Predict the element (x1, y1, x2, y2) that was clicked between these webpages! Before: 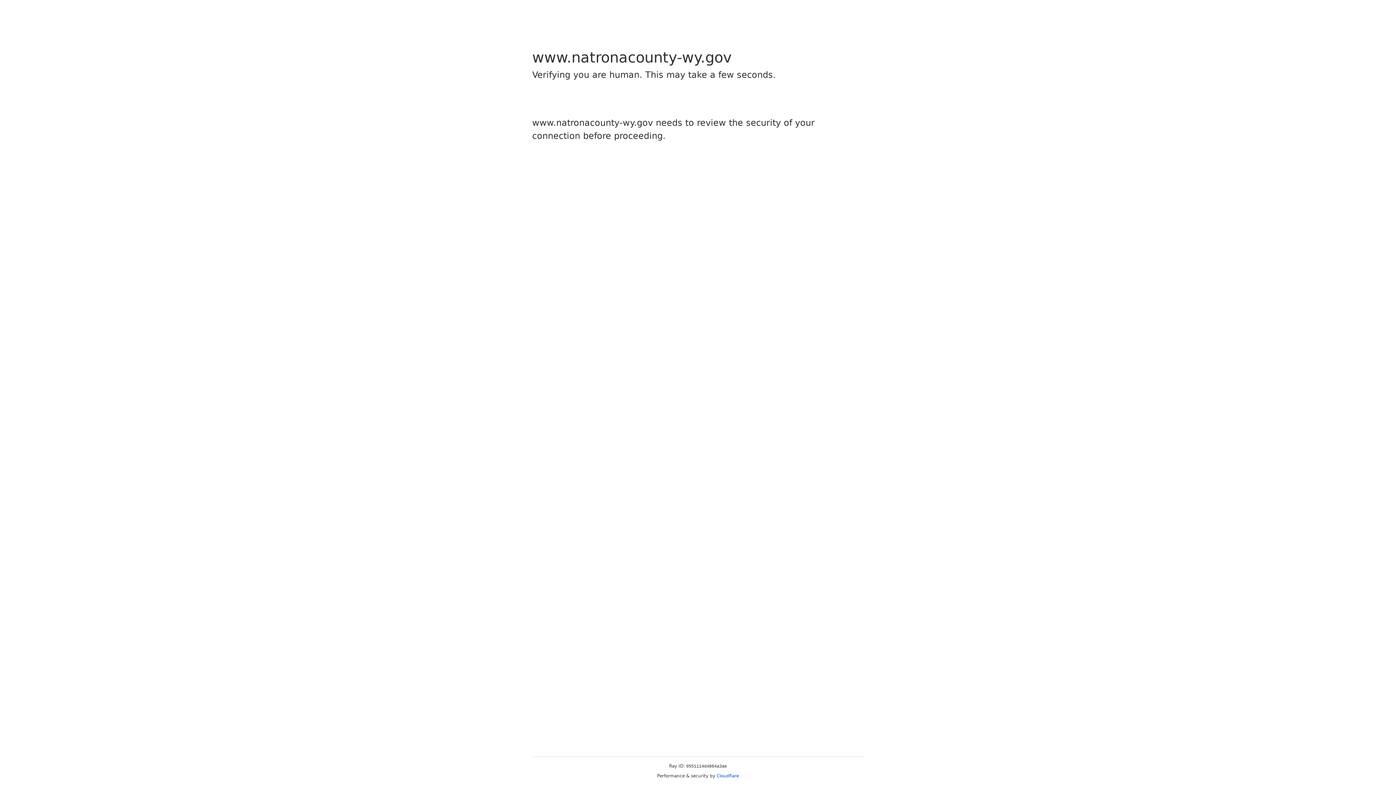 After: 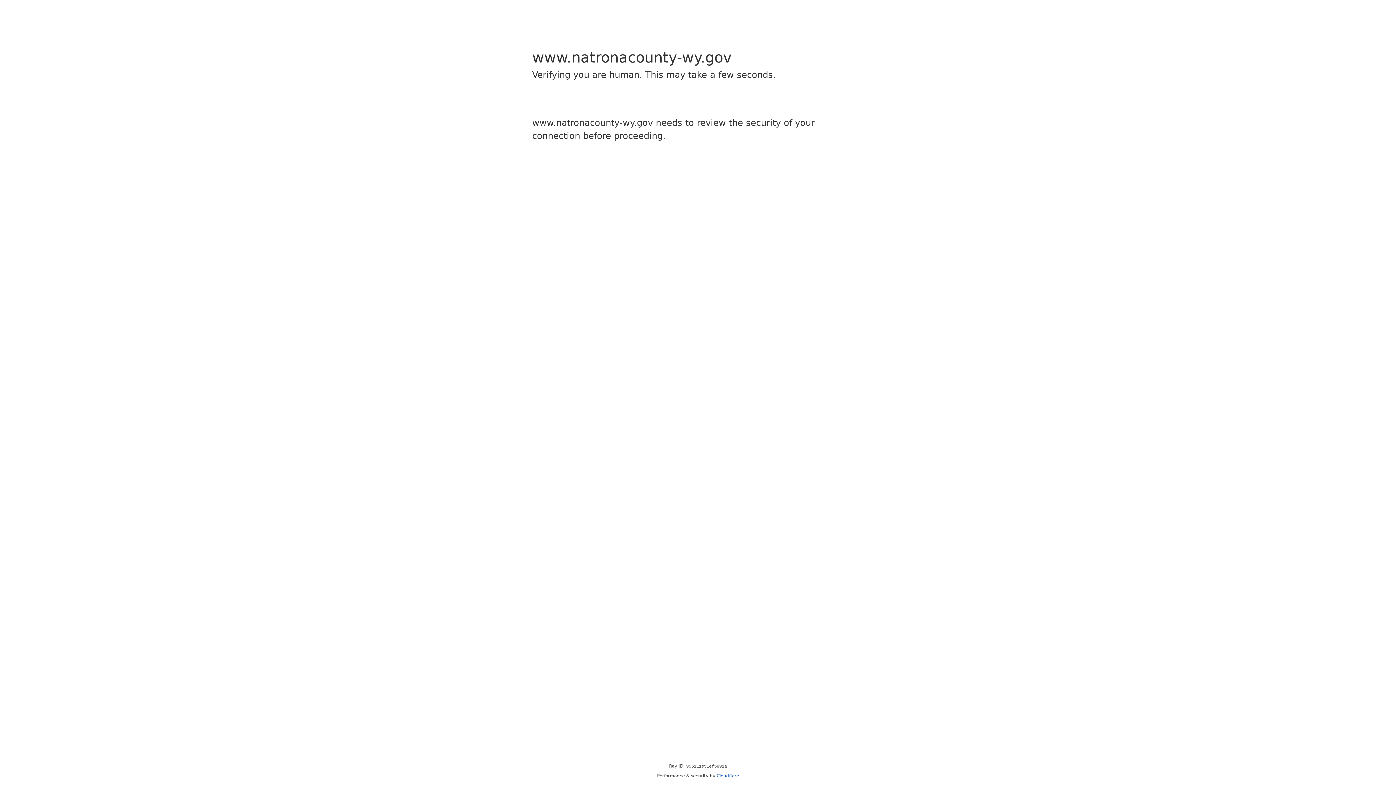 Action: bbox: (716, 773, 739, 778) label: Cloudflare